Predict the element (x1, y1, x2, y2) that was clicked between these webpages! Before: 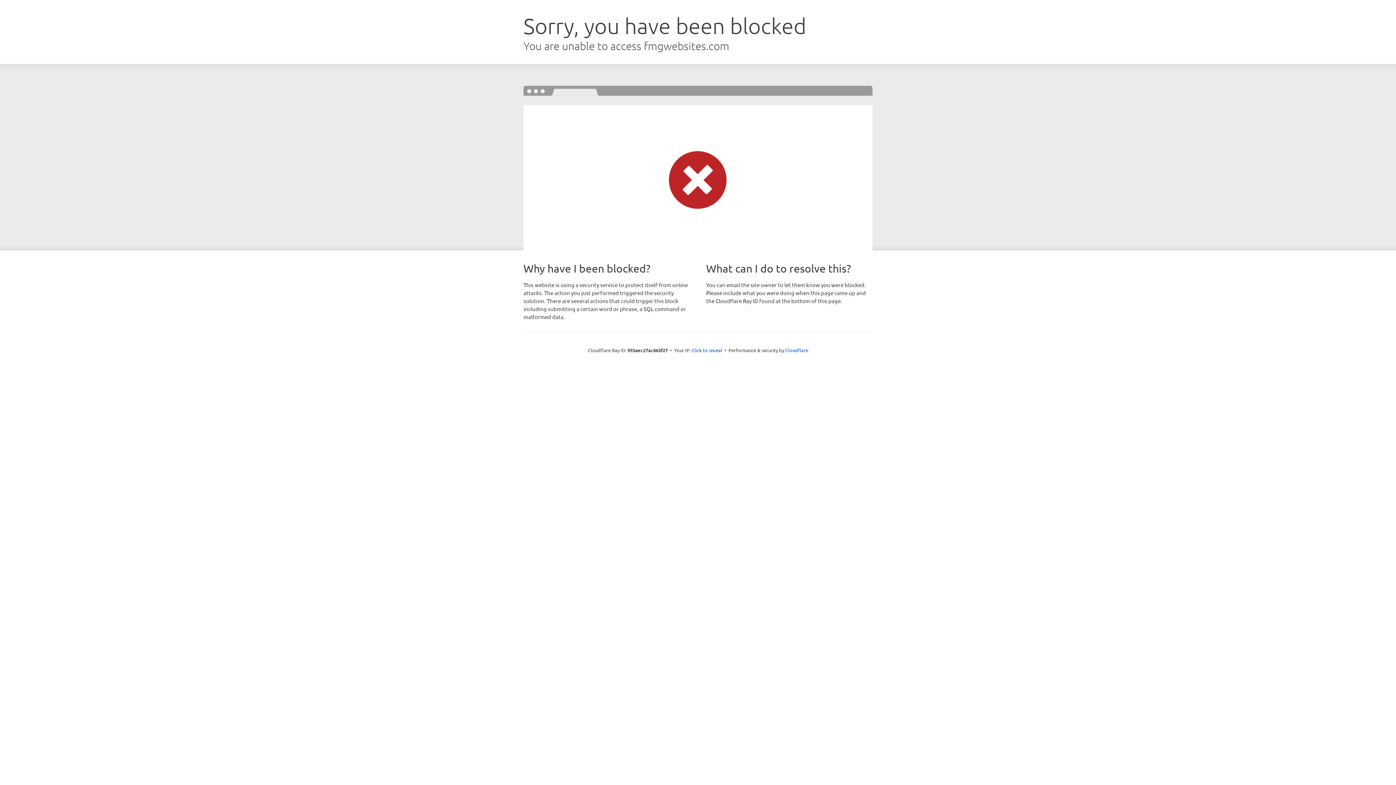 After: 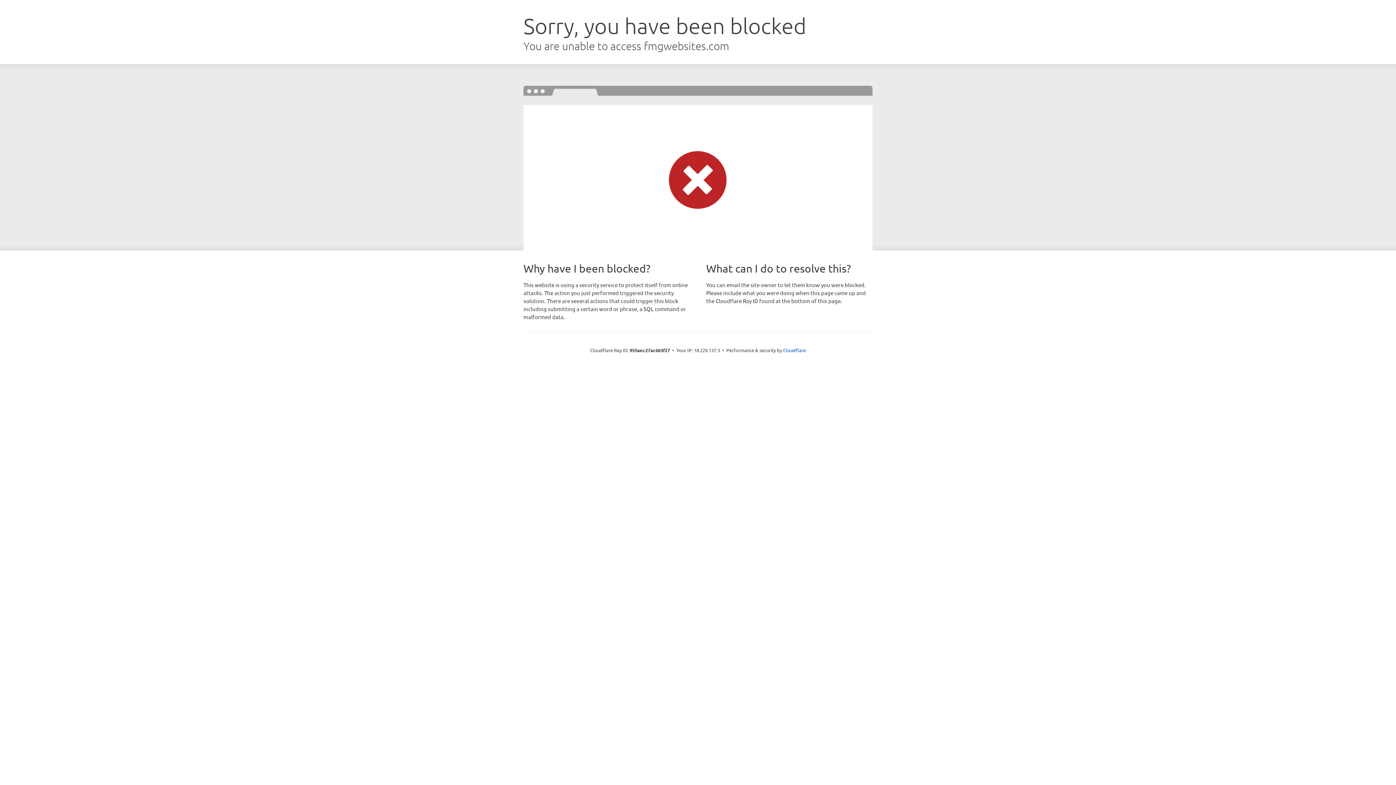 Action: label: Click to reveal bbox: (691, 346, 722, 353)